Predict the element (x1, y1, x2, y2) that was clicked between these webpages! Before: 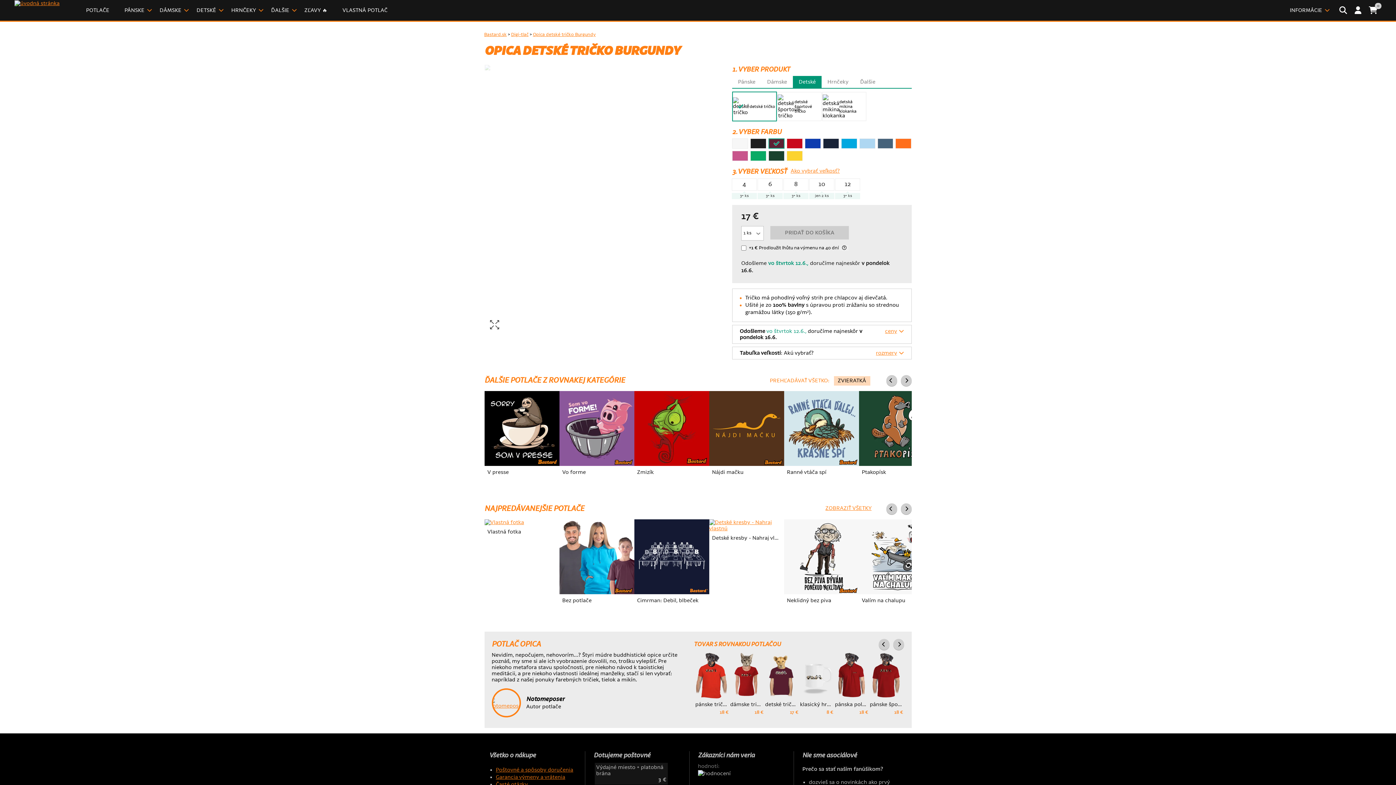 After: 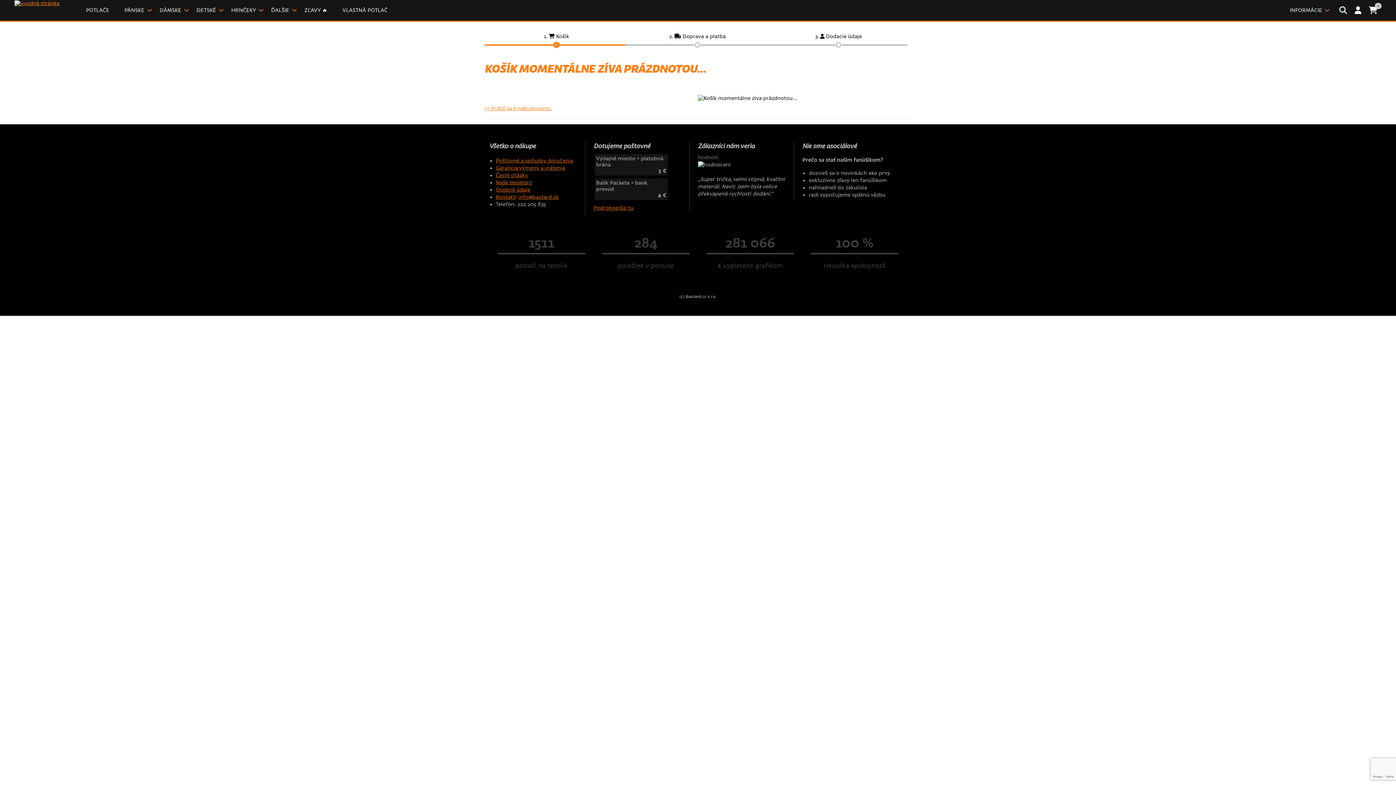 Action: bbox: (1365, 6, 1381, 14) label: 0